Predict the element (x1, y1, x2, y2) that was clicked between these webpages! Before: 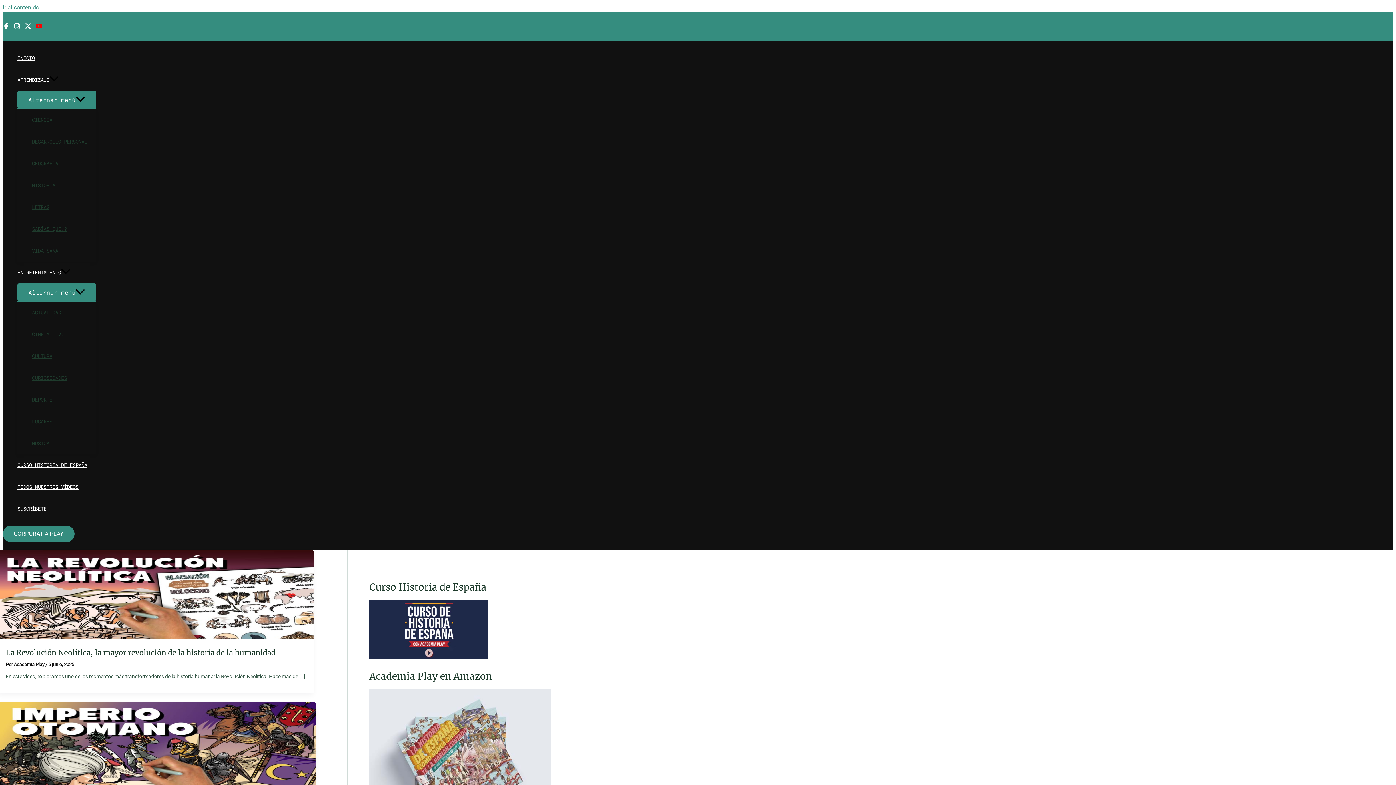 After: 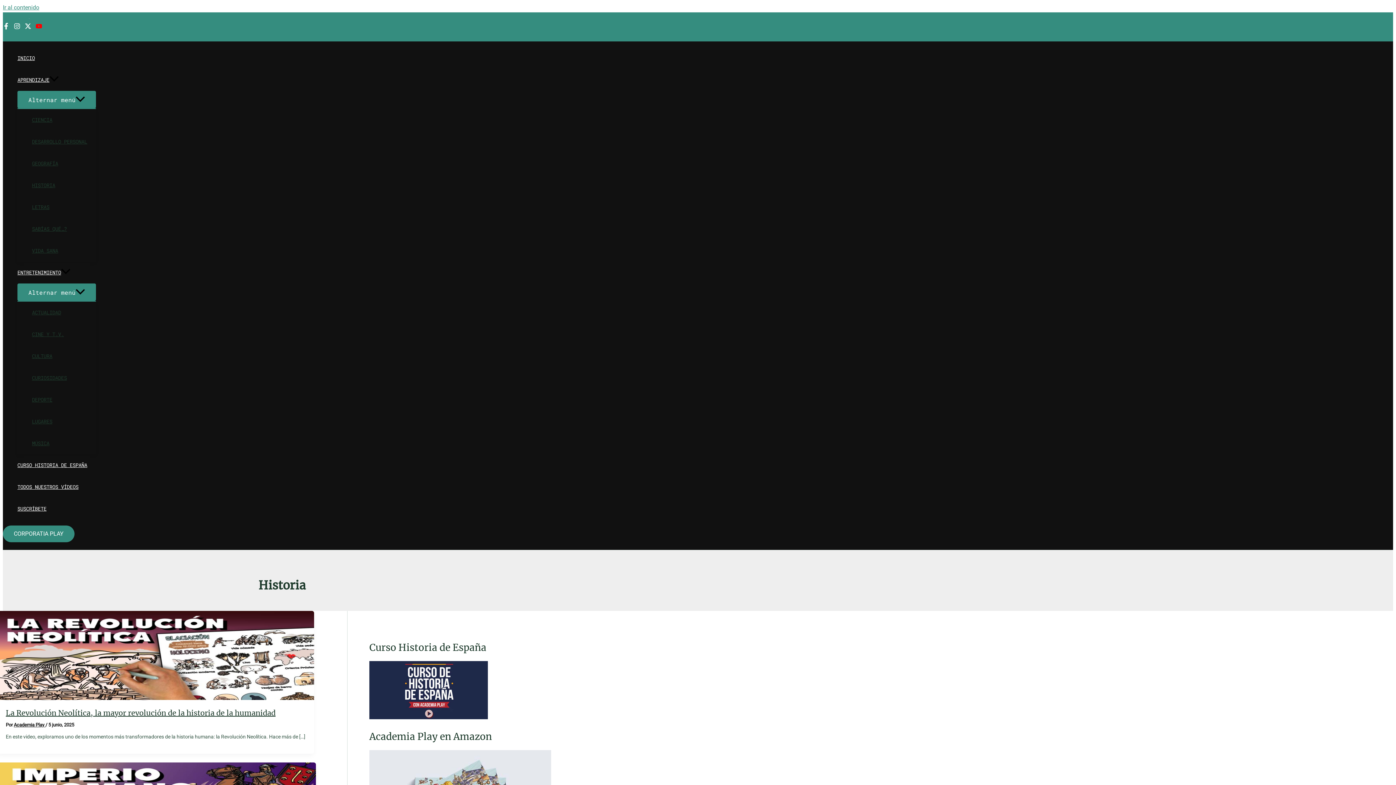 Action: bbox: (32, 174, 96, 196) label: HISTORIA